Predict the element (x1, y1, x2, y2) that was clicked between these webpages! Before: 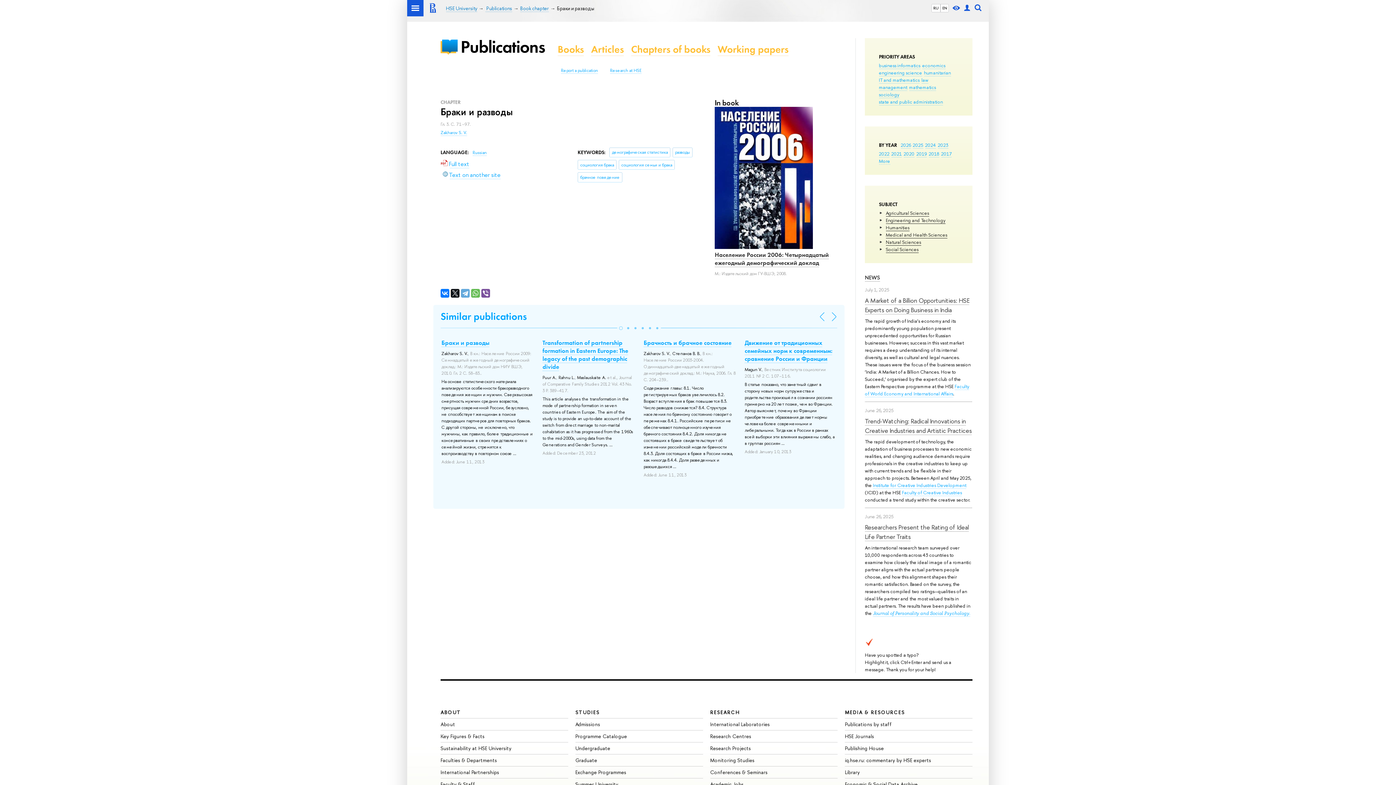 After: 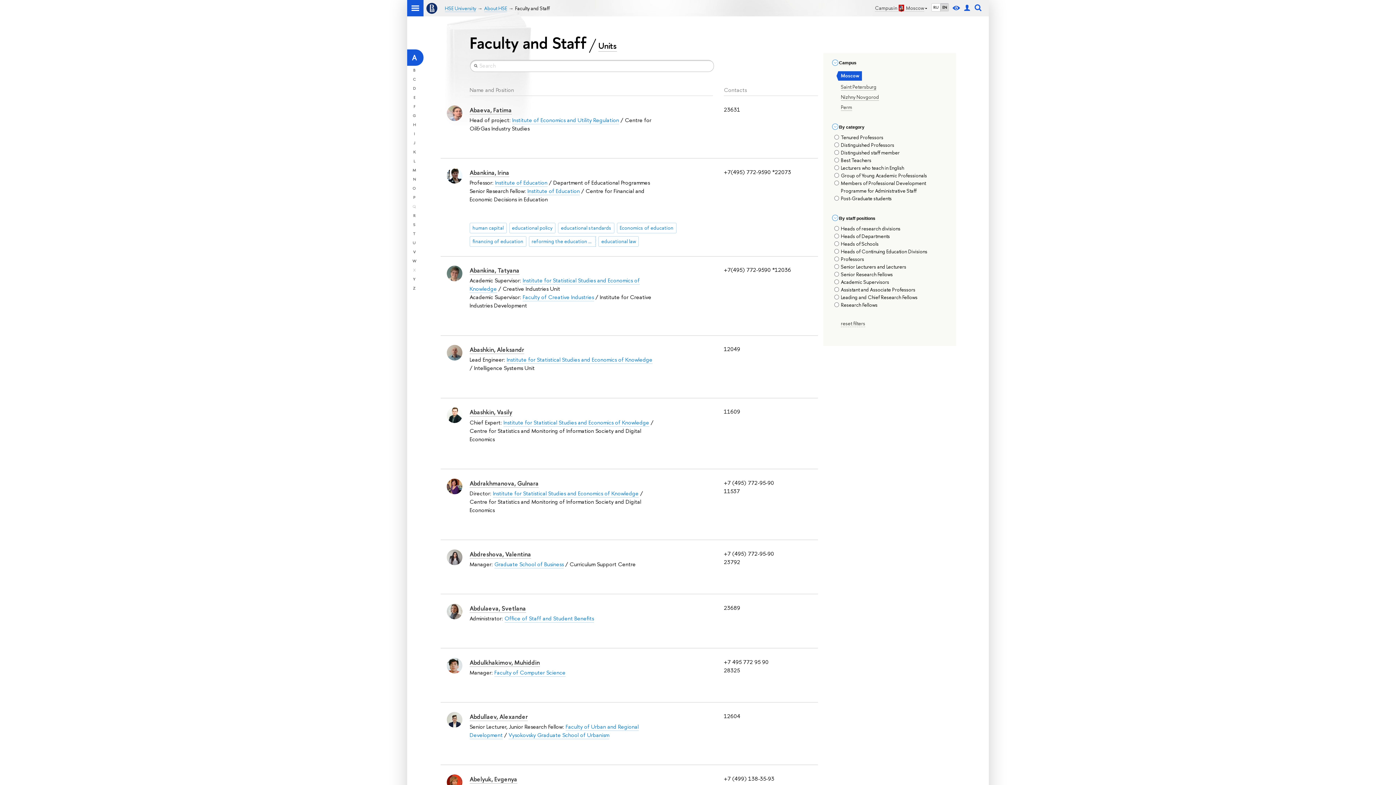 Action: bbox: (440, 781, 475, 787) label: Faculty & Staff